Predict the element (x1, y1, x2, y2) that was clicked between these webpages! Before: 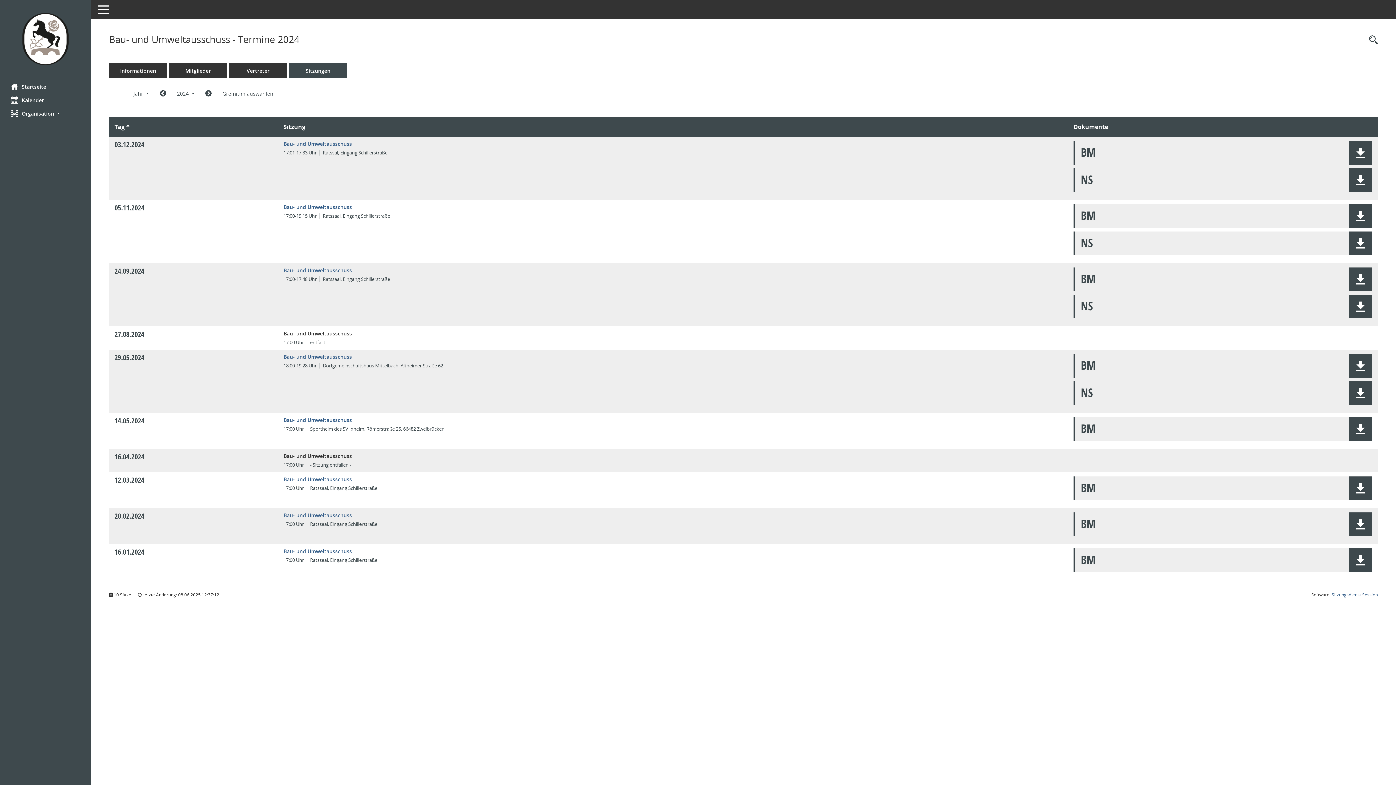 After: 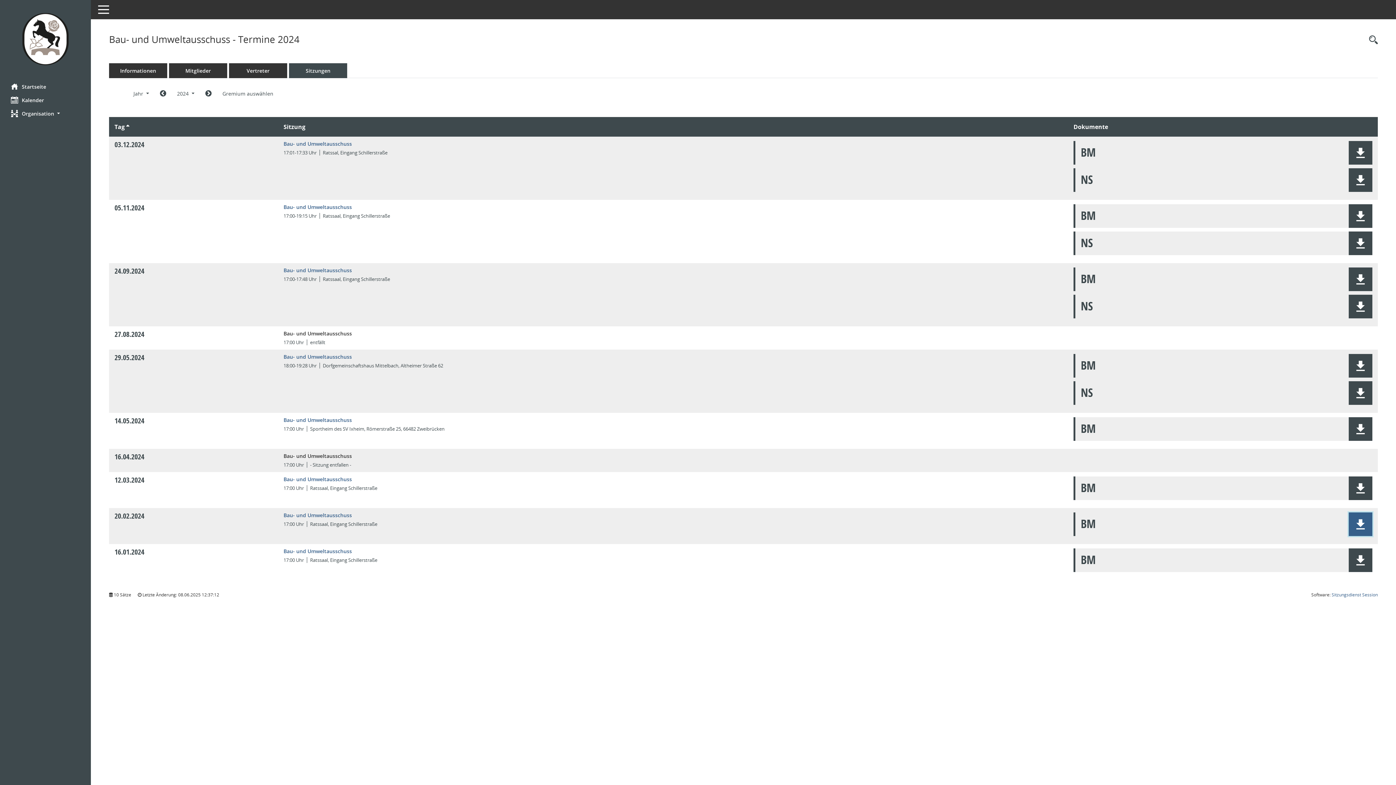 Action: bbox: (1355, 519, 1366, 529)